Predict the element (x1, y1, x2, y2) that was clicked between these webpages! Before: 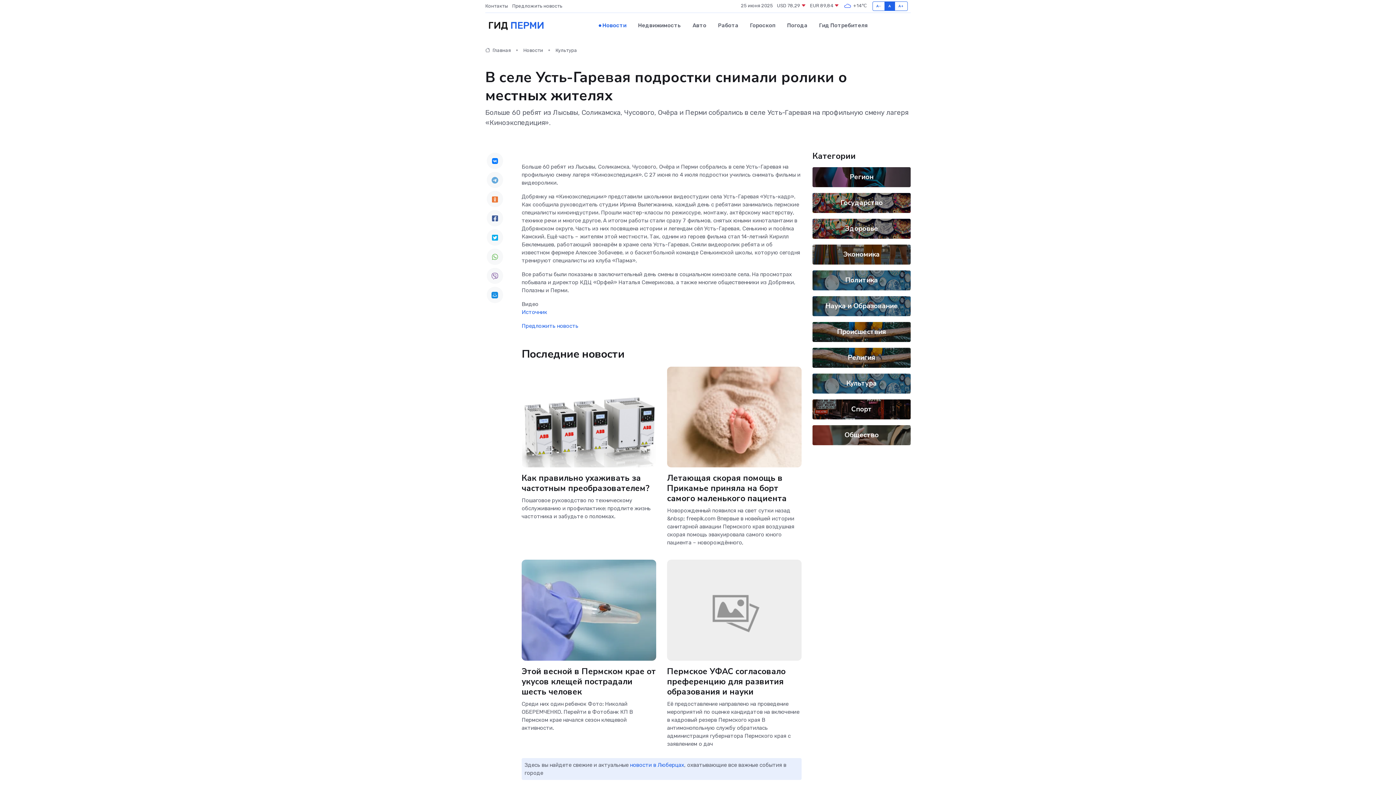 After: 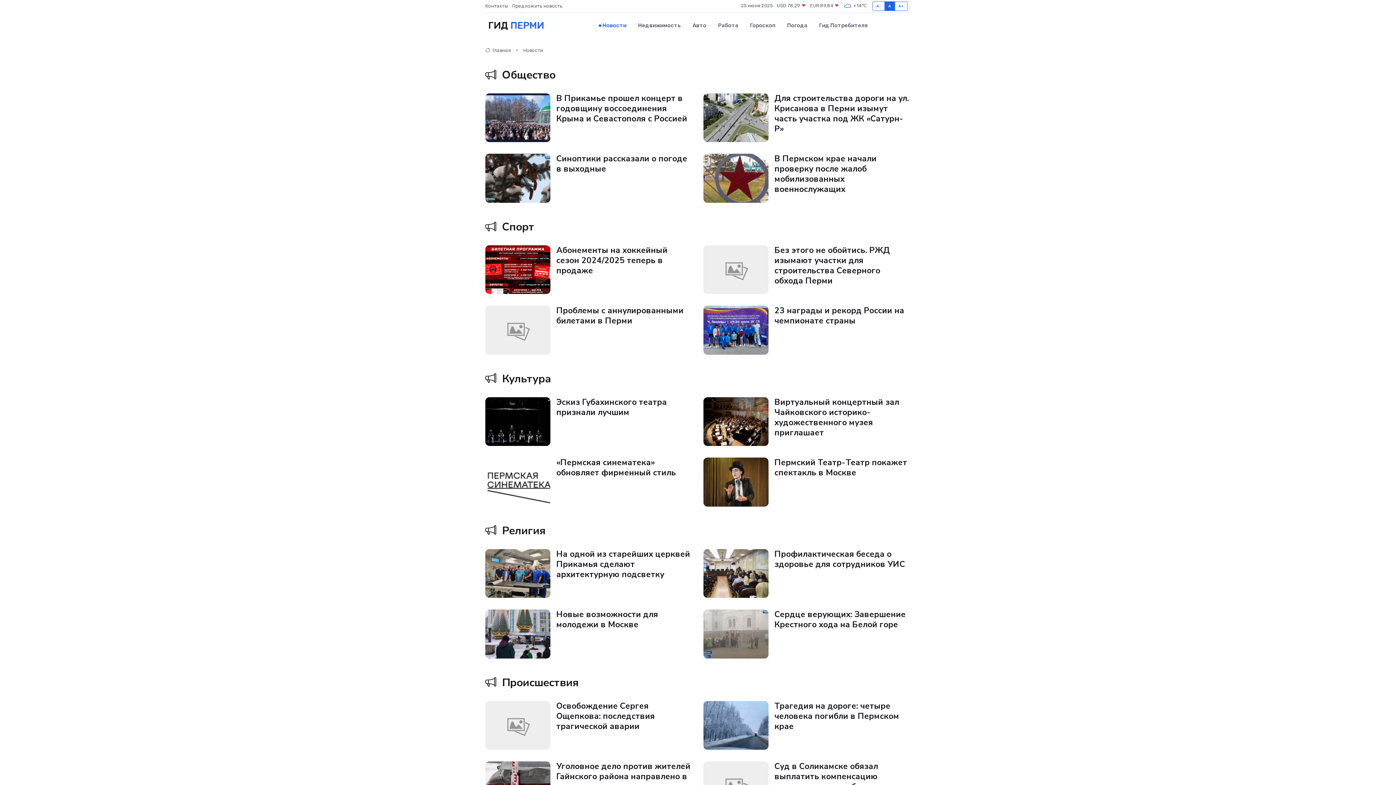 Action: bbox: (593, 14, 632, 36) label: Новости